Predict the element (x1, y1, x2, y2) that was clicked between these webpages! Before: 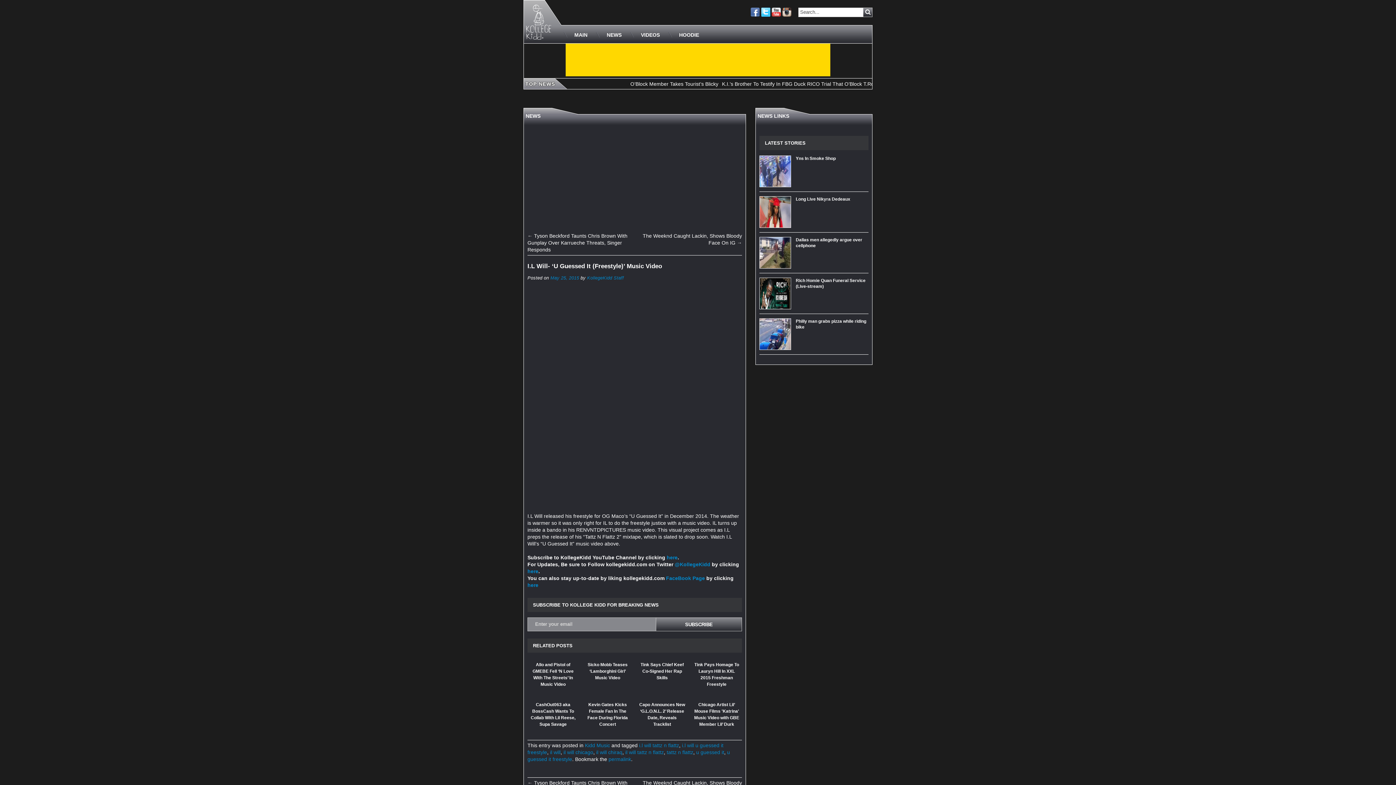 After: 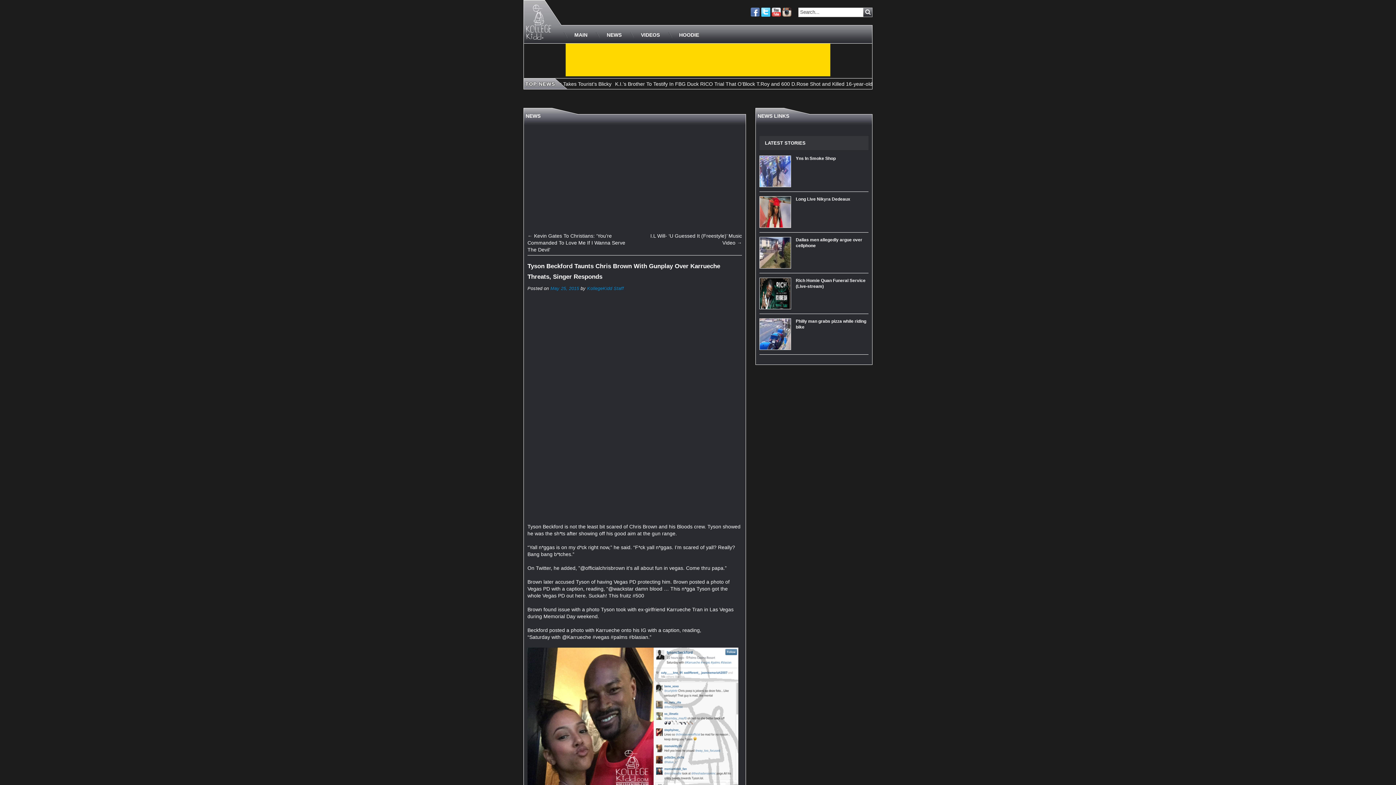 Action: label: ← Tyson Beckford Taunts Chris Brown With Gunplay Over Karrueche Threats, Singer Responds bbox: (527, 233, 627, 252)